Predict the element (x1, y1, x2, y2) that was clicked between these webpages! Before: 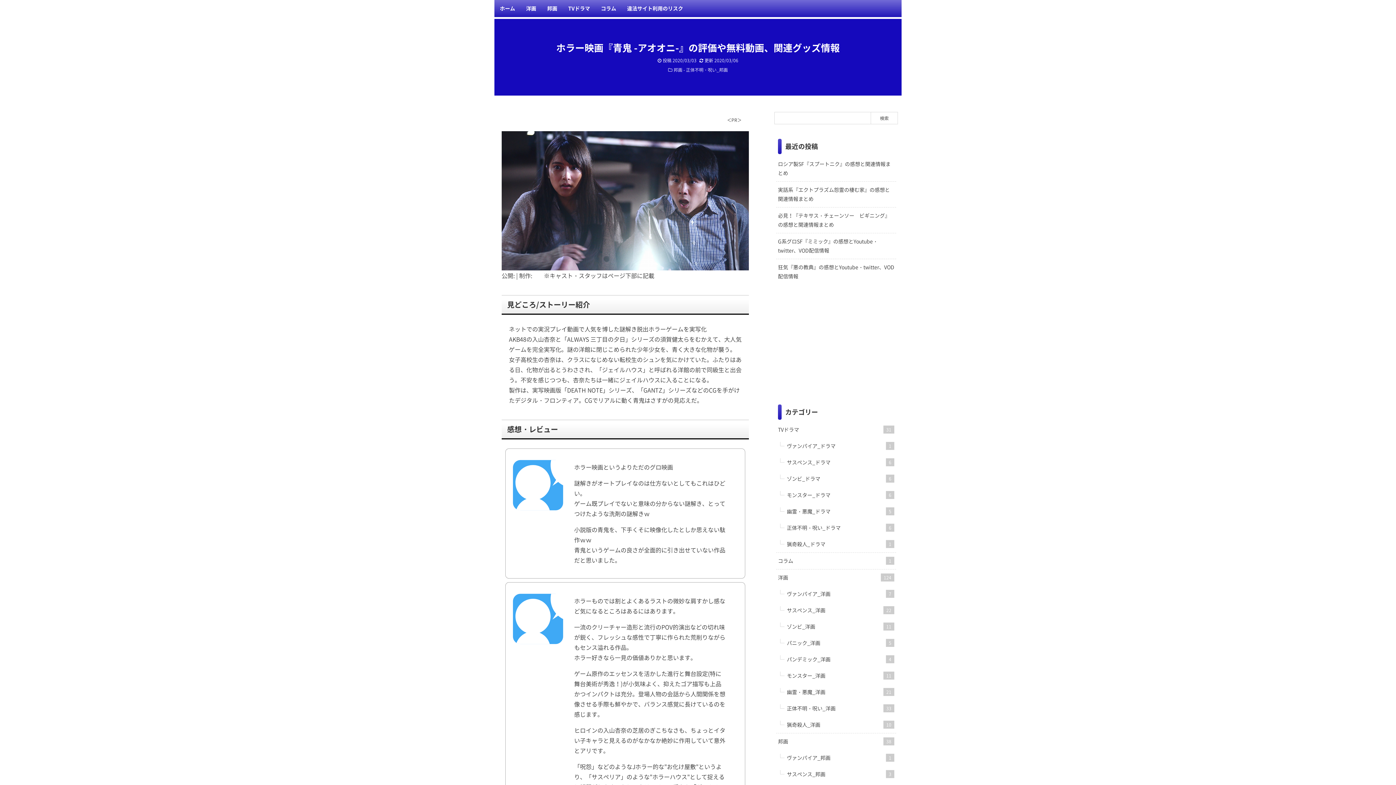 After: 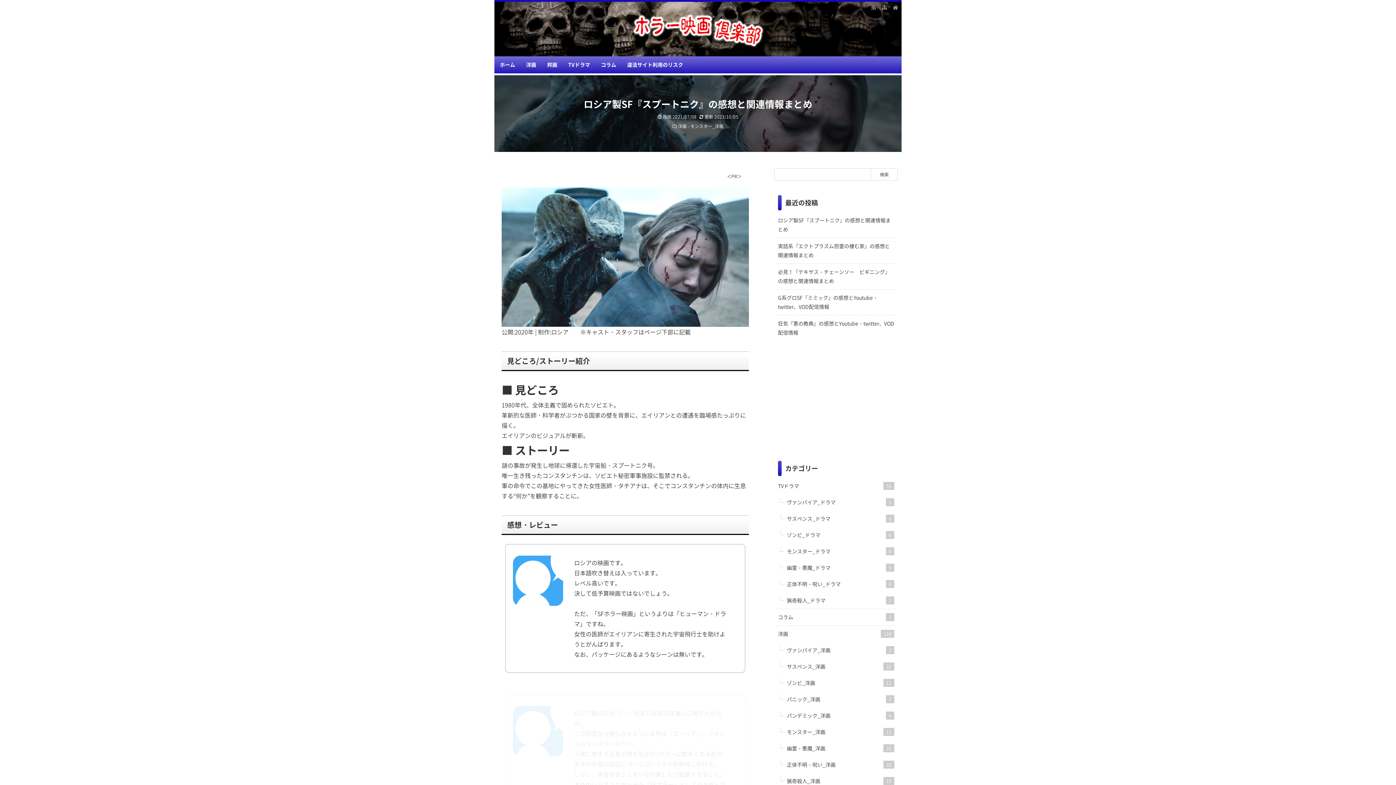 Action: label: ロシア製SF『スプートニク』の感想と関連情報まとめ bbox: (778, 159, 894, 177)